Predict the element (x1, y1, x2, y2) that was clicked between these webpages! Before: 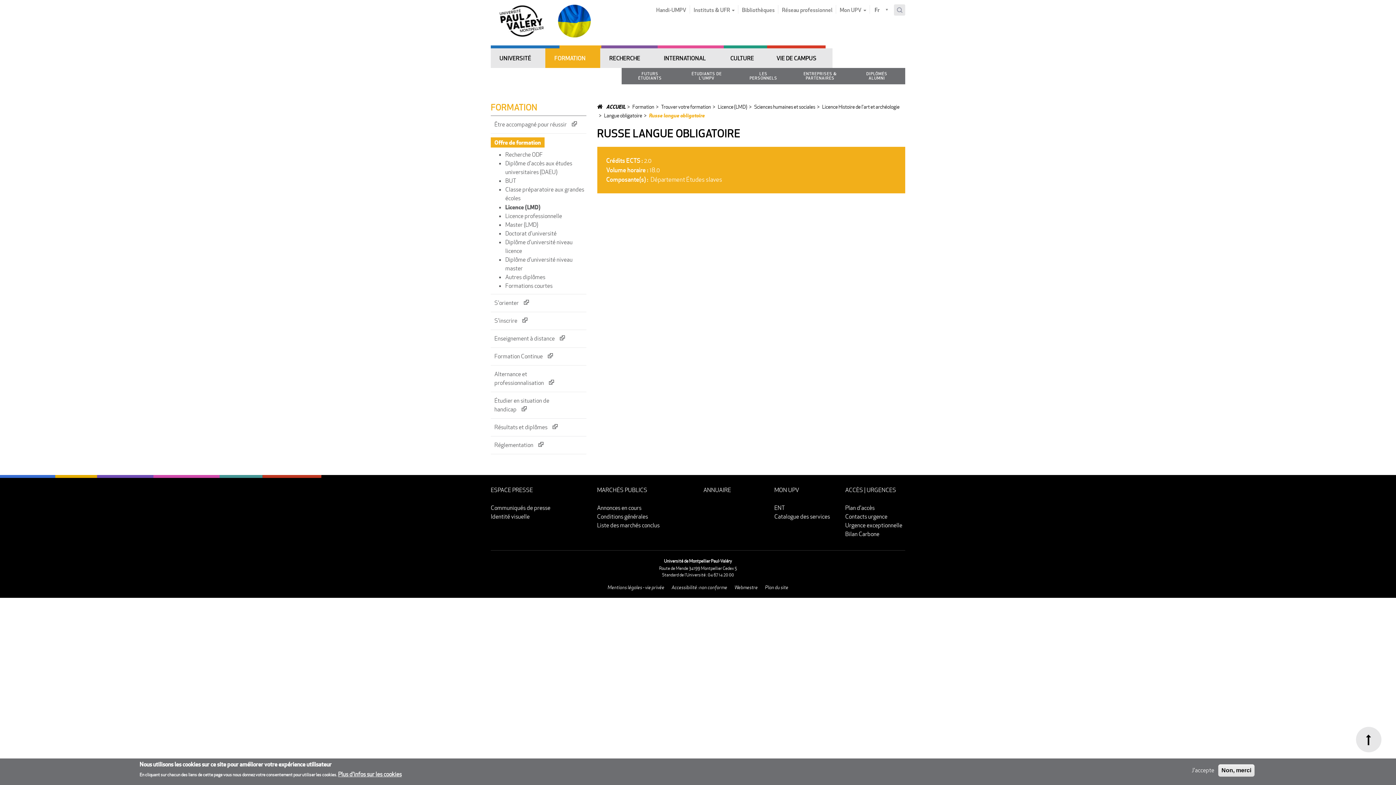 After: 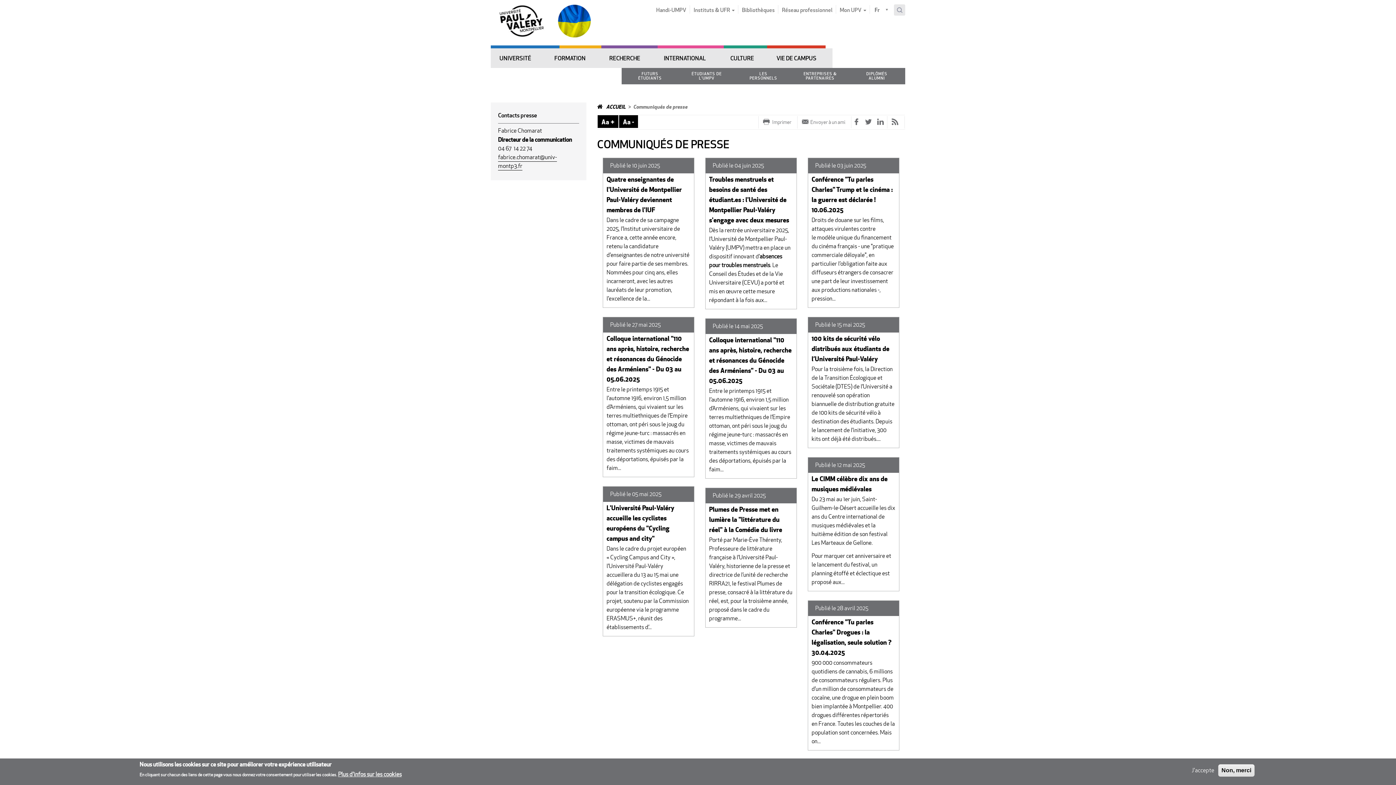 Action: label: Communiqués de presse bbox: (490, 504, 550, 512)